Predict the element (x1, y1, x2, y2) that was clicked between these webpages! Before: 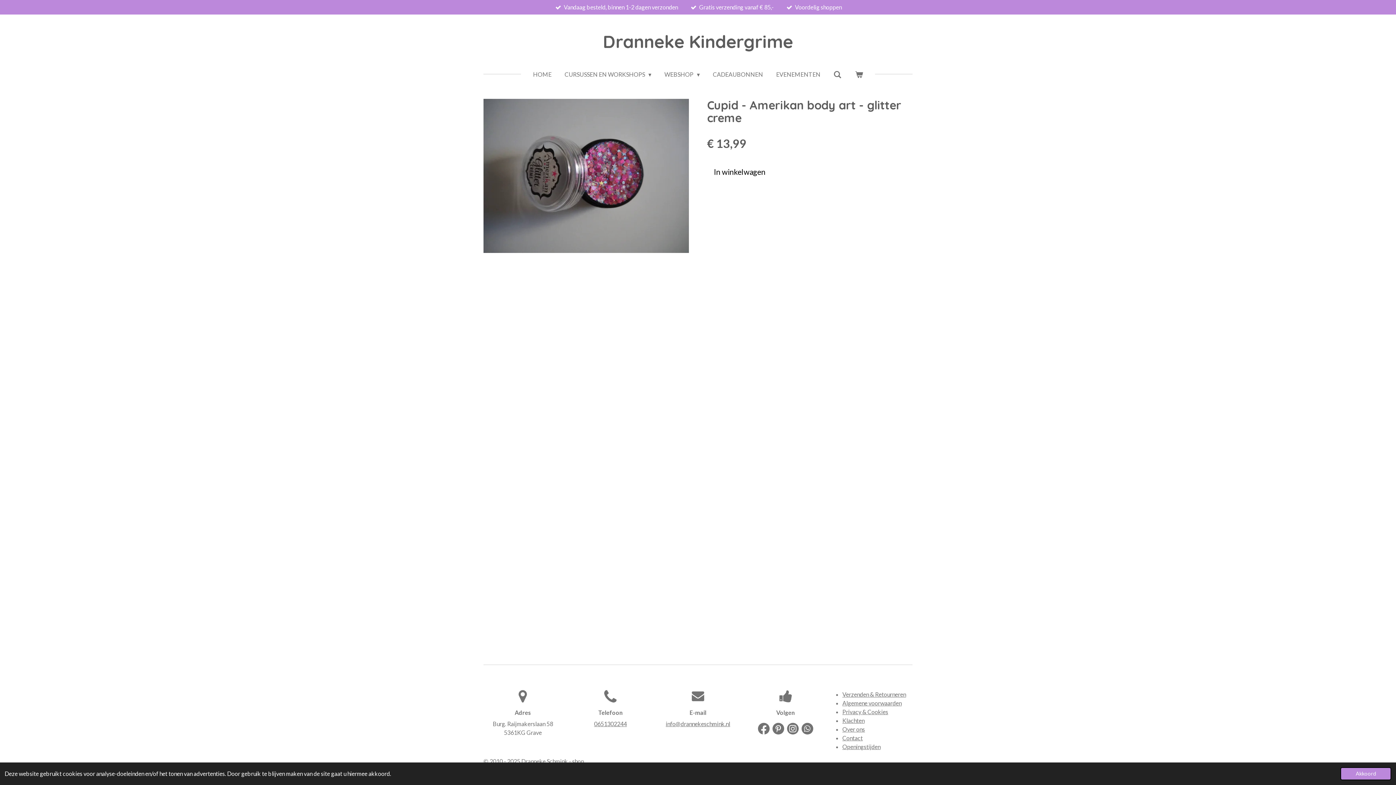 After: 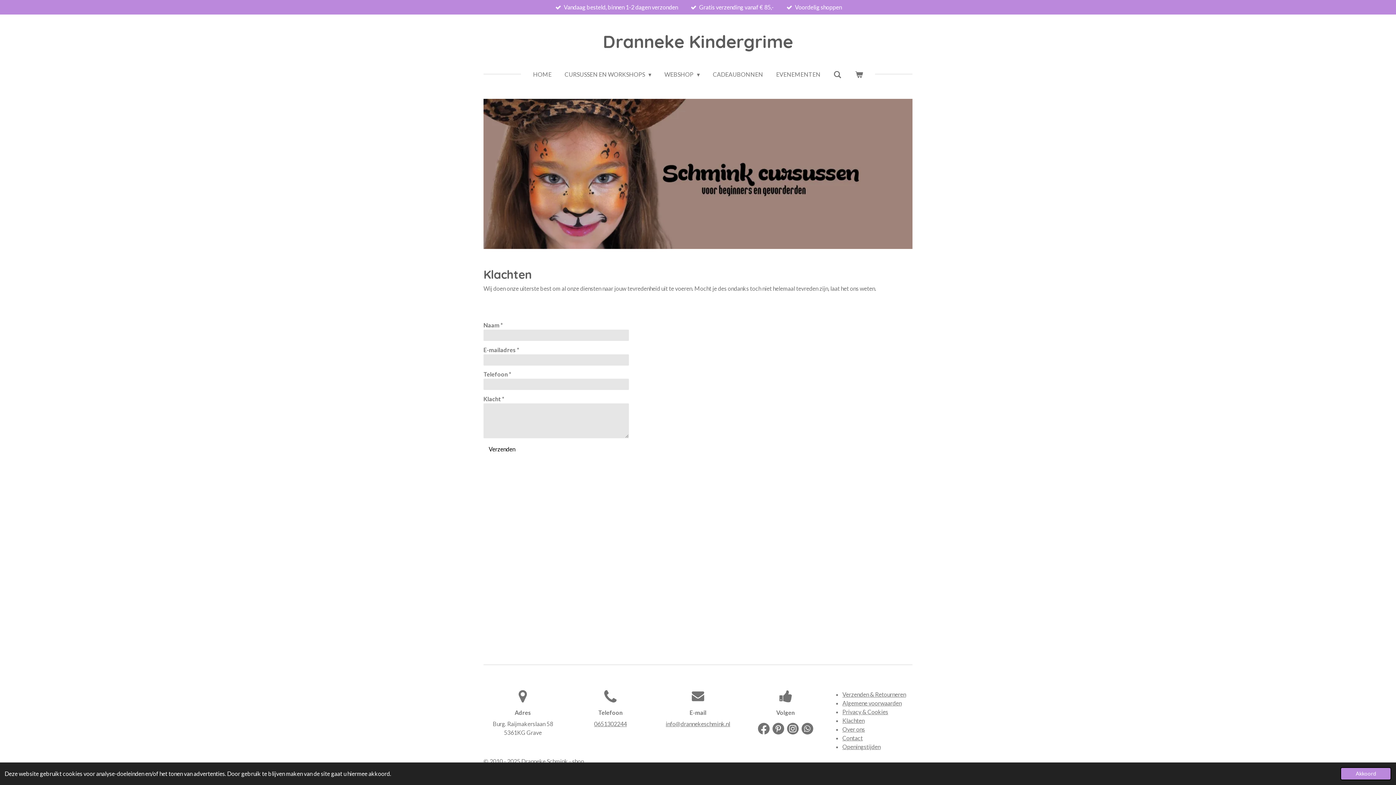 Action: bbox: (842, 717, 864, 724) label: Klachten